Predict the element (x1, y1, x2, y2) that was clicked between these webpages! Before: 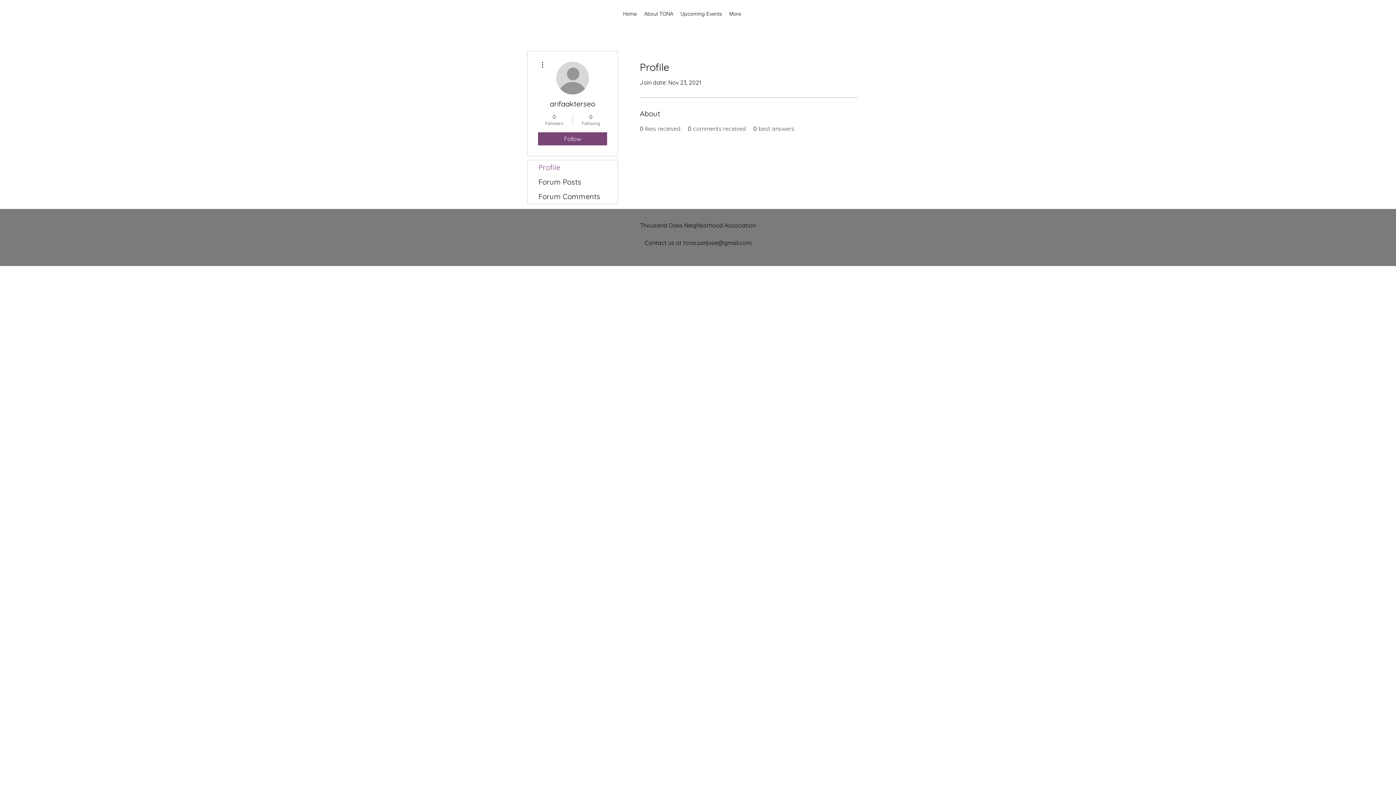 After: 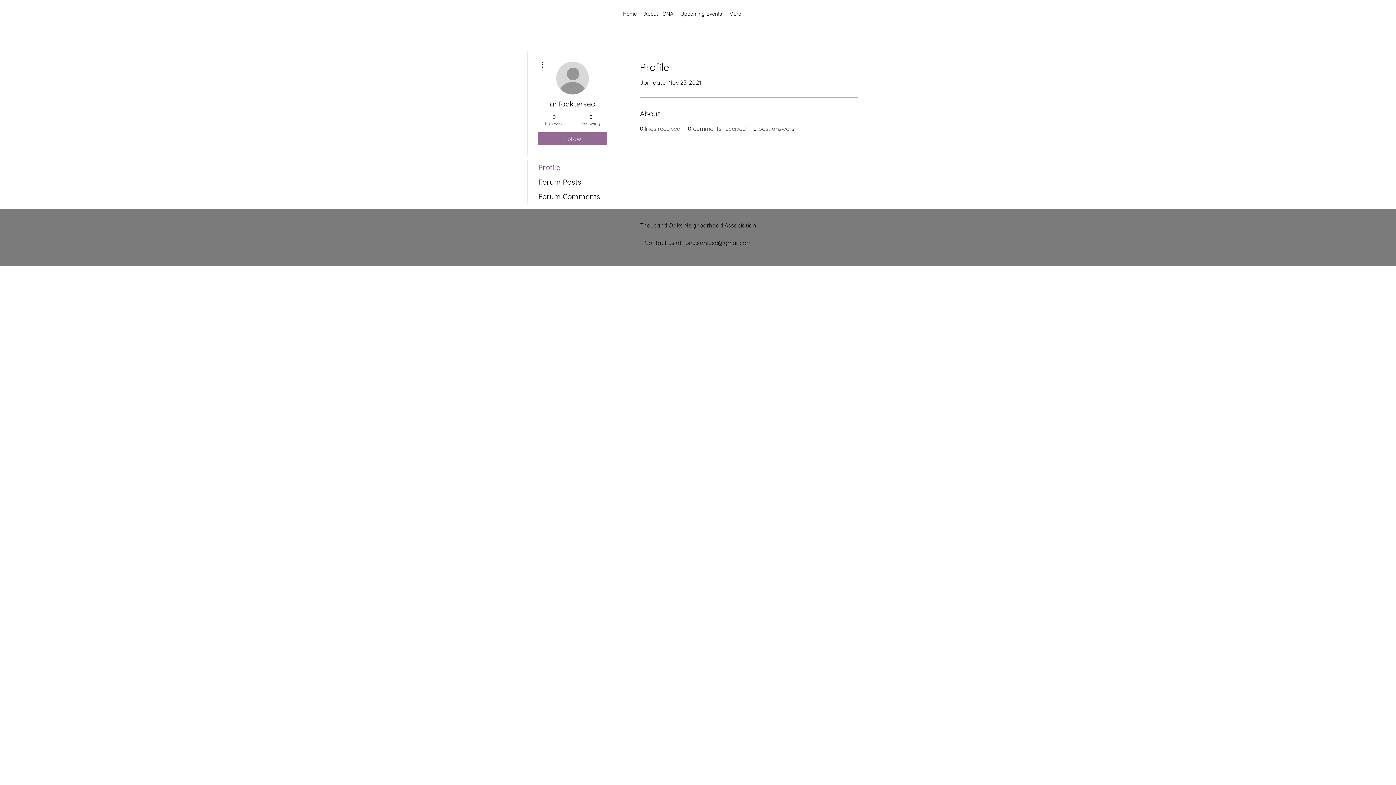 Action: label: Follow bbox: (538, 132, 607, 145)